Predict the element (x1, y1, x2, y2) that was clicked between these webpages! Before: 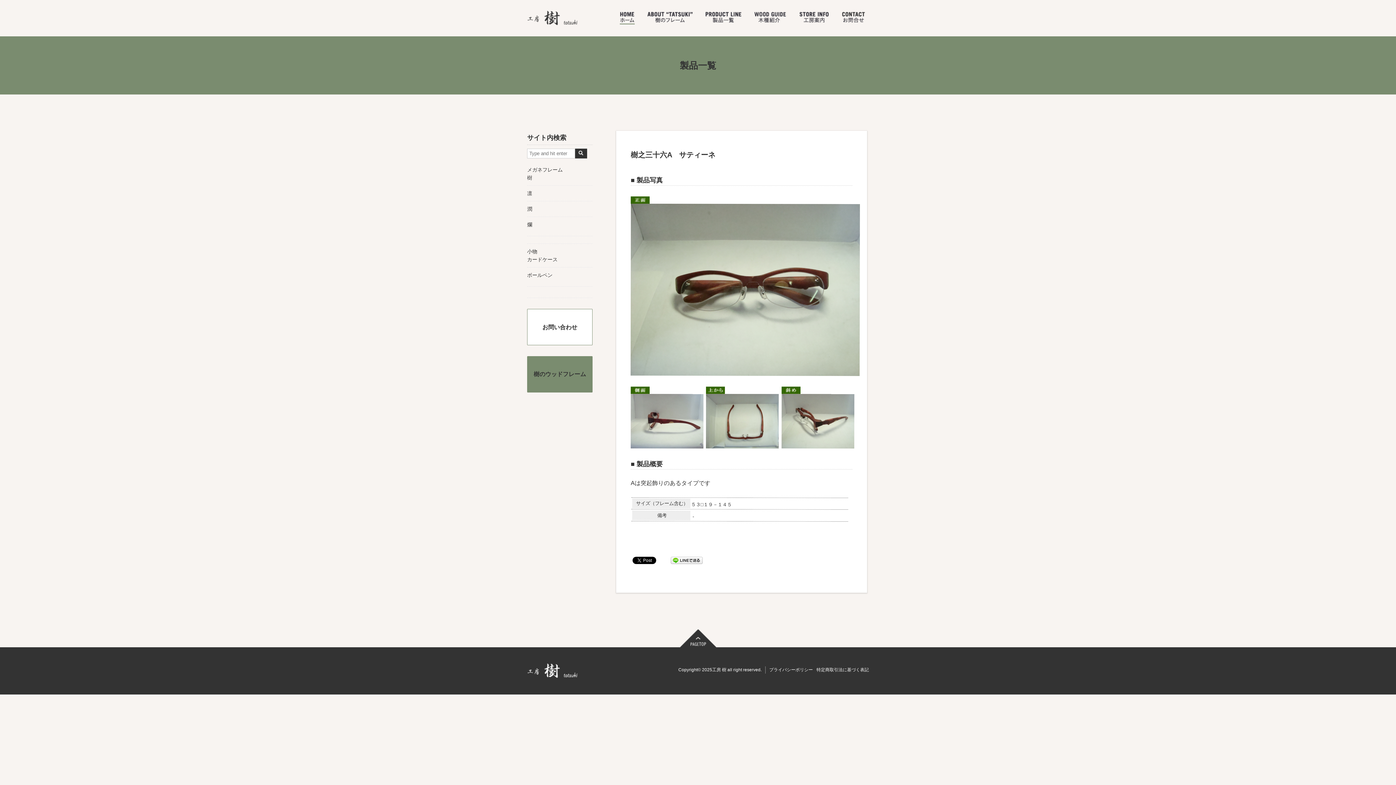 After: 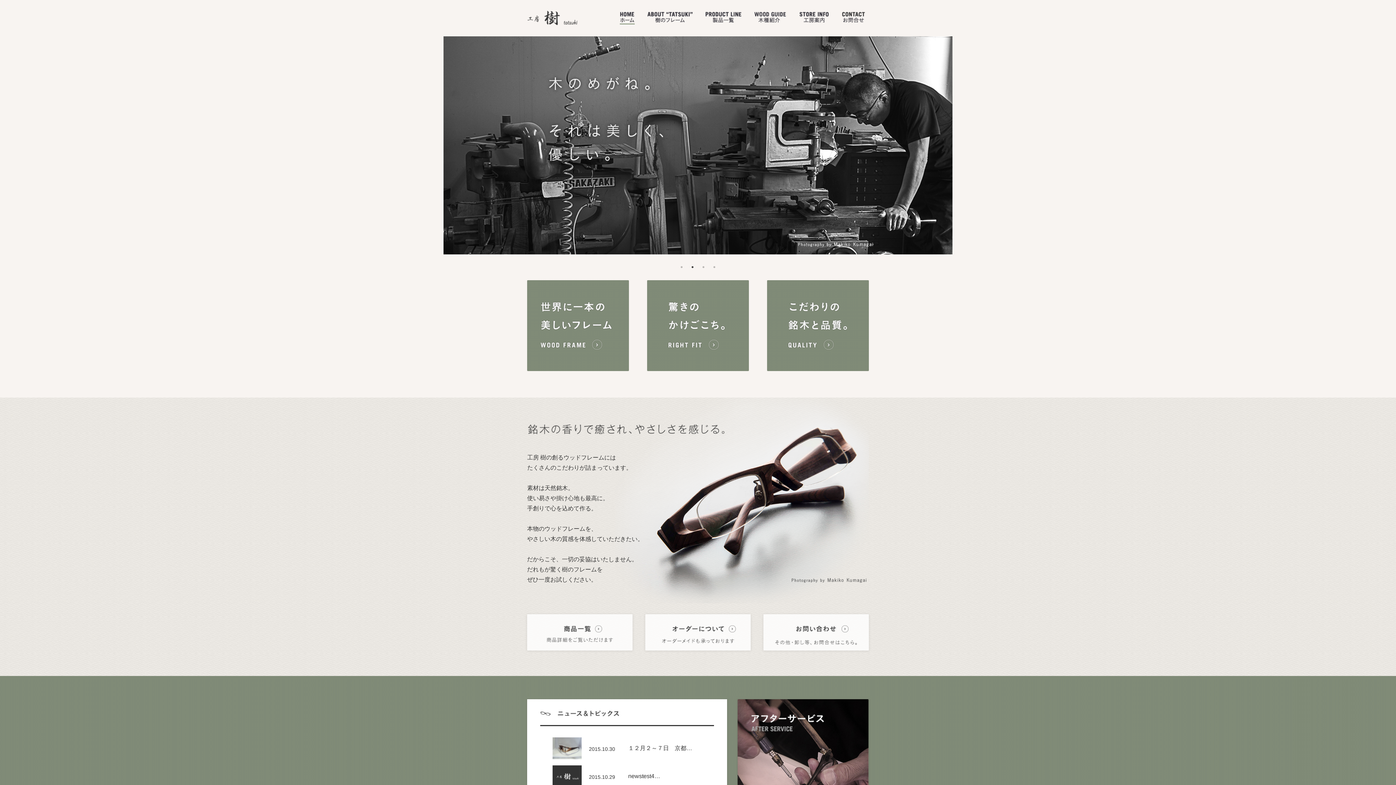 Action: bbox: (527, 663, 578, 678)